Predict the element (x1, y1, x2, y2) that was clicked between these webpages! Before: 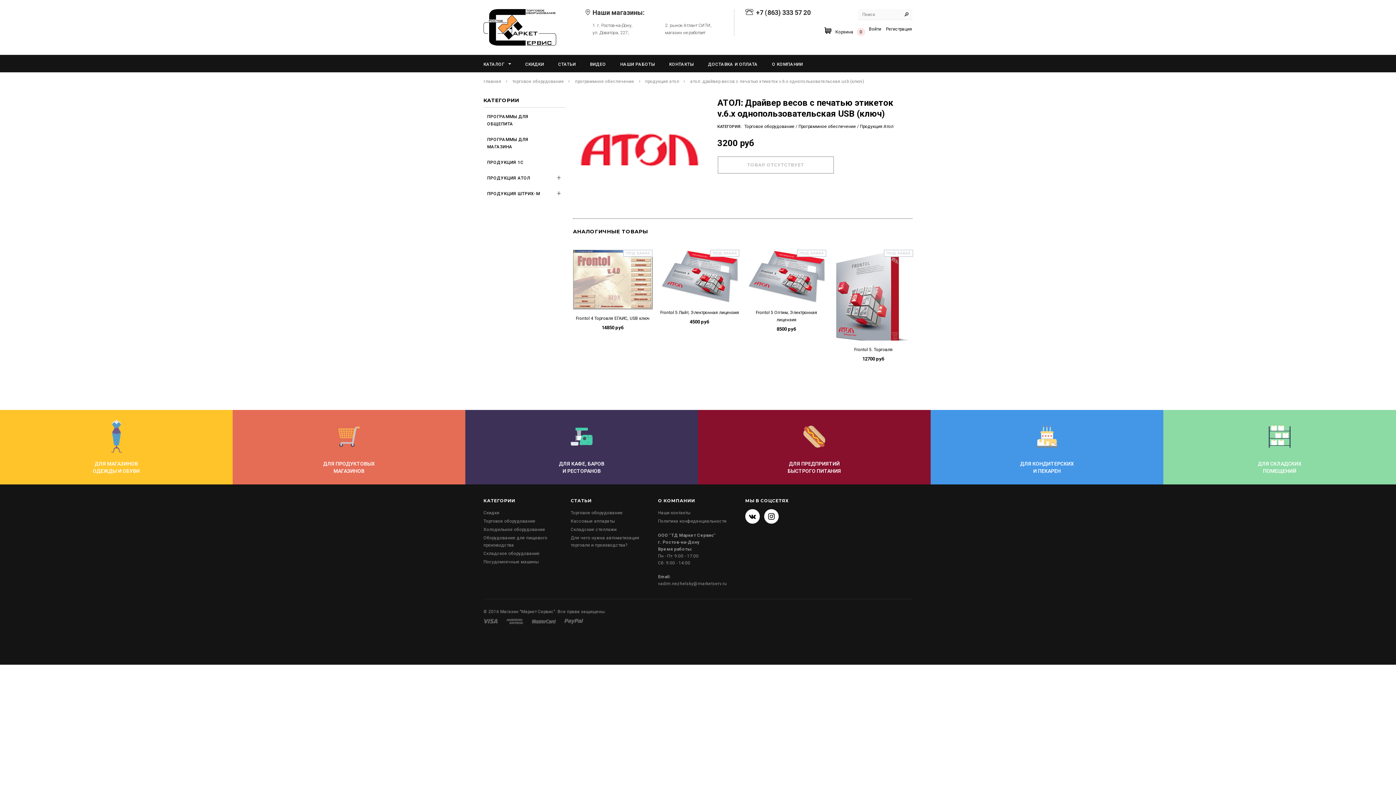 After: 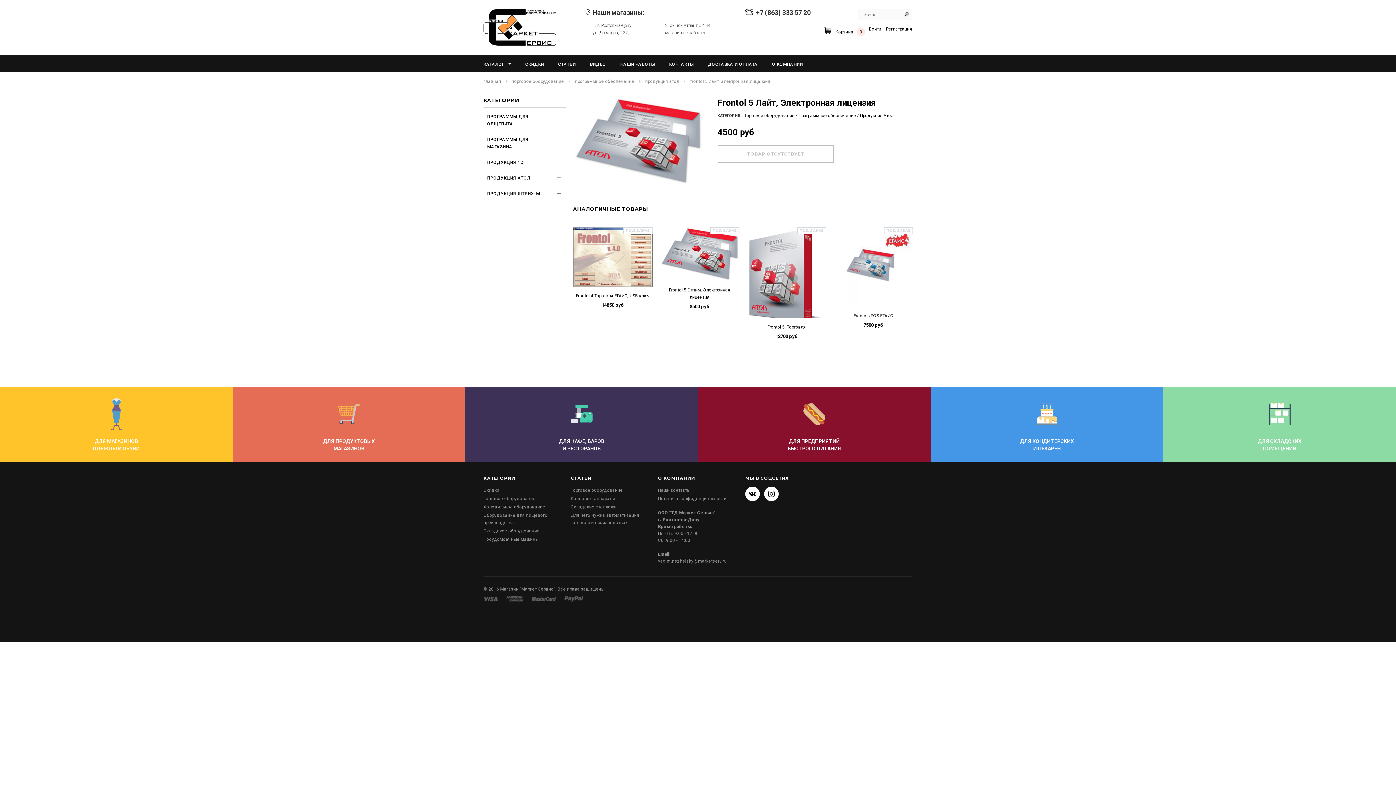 Action: bbox: (660, 249, 739, 303)